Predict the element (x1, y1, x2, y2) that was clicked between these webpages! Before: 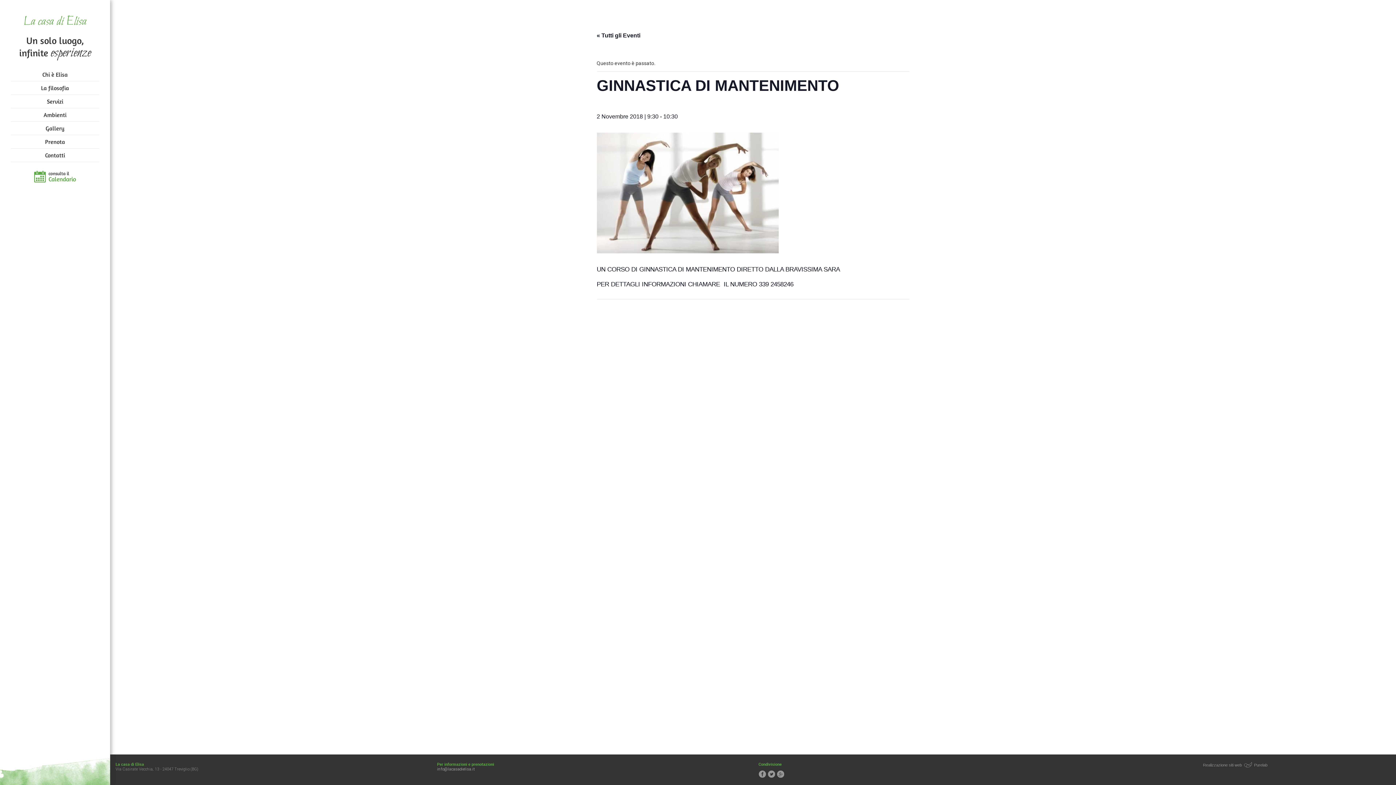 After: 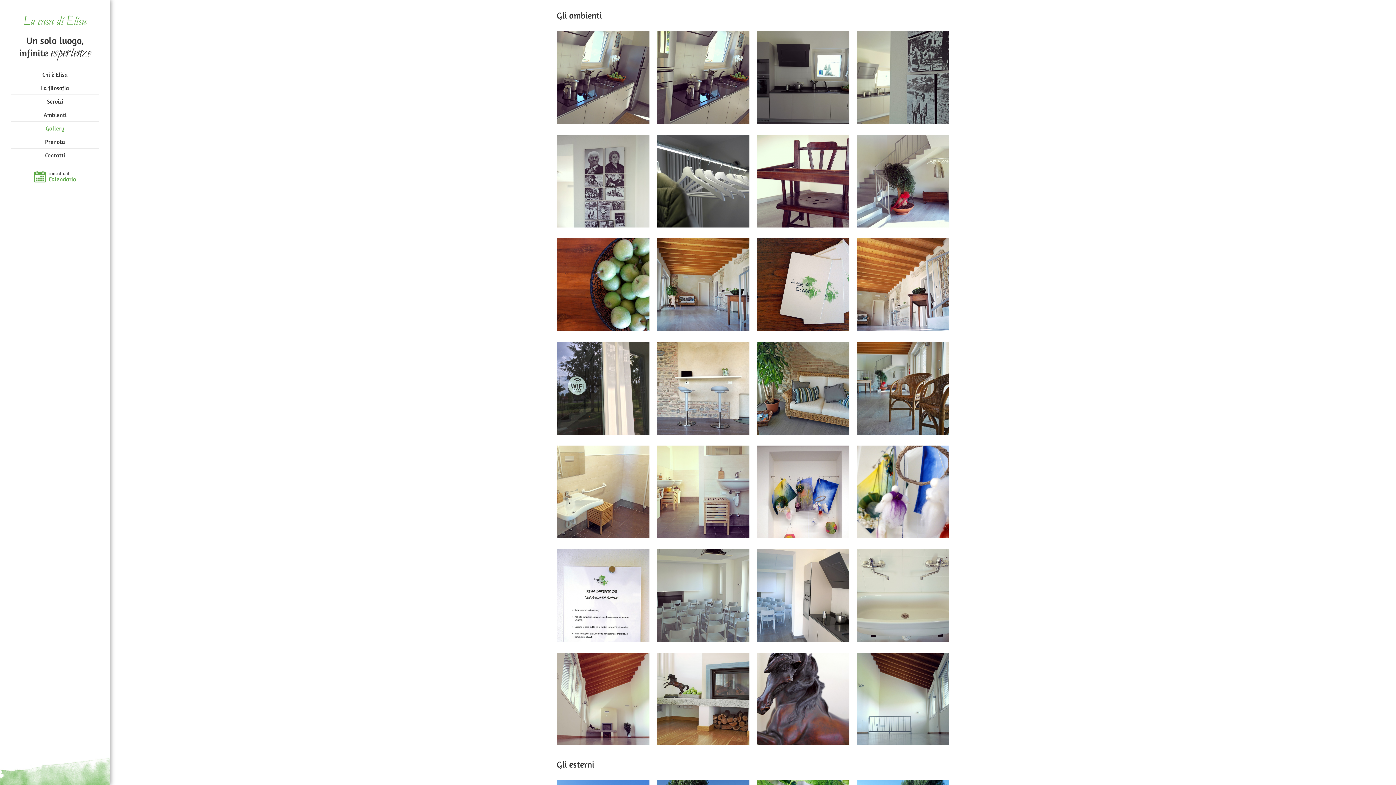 Action: bbox: (10, 121, 99, 134) label: Gallery